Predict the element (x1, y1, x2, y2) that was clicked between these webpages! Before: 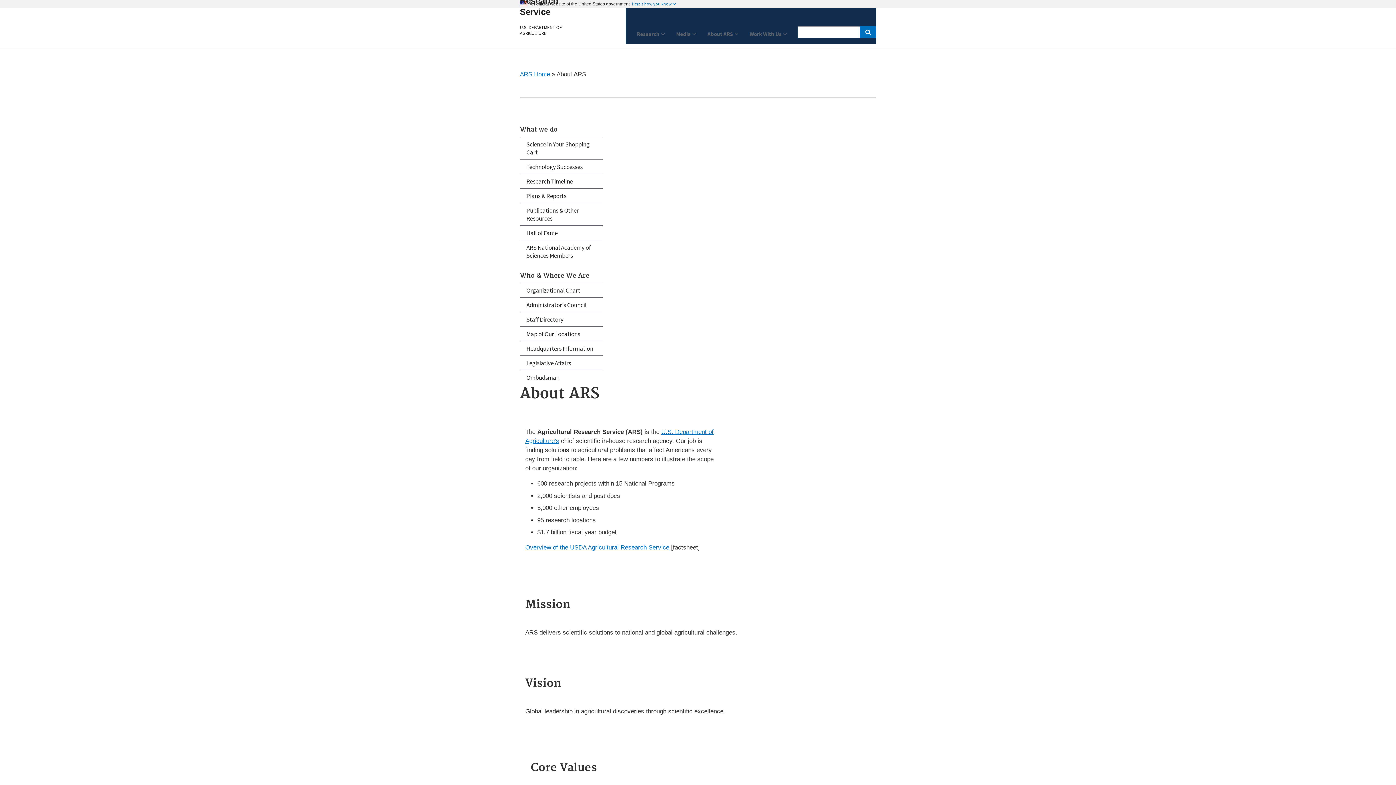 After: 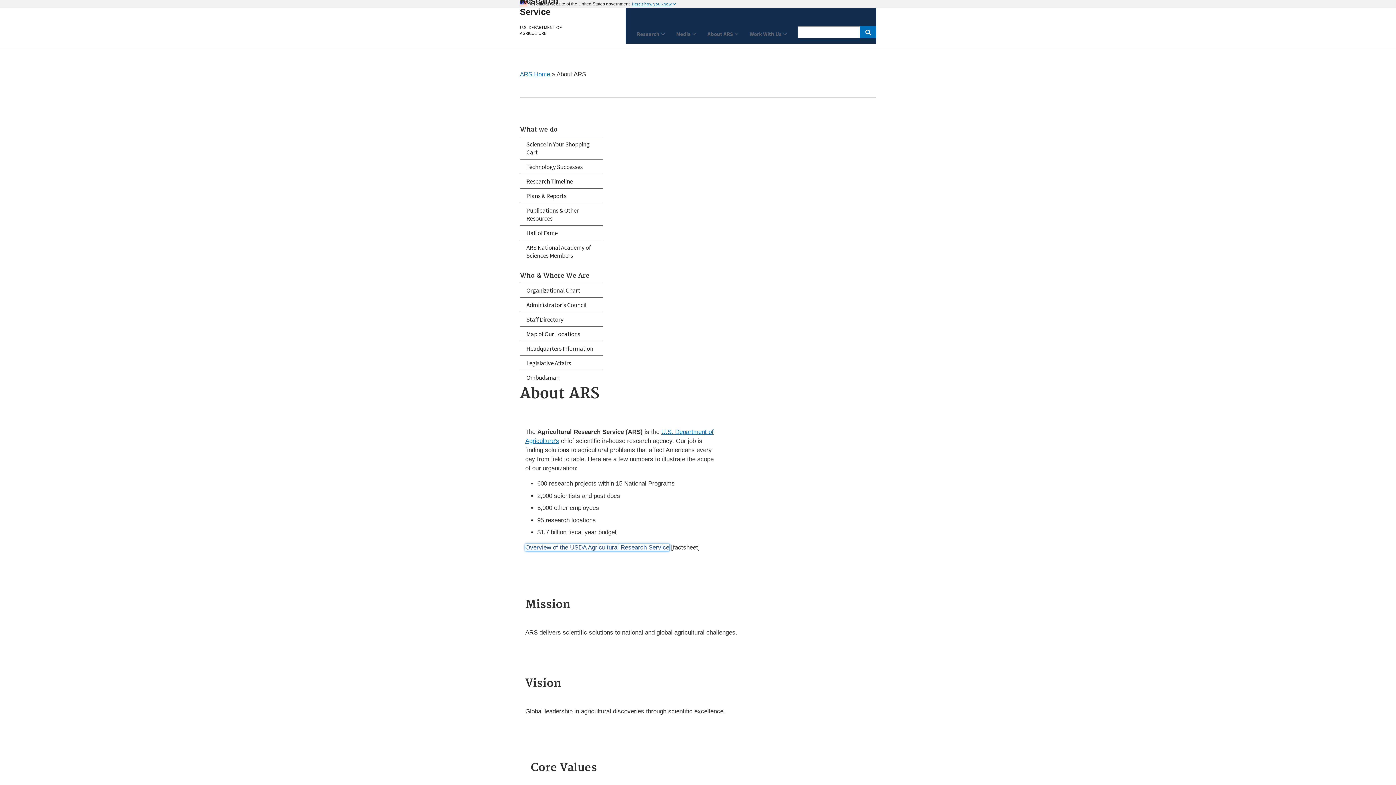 Action: bbox: (525, 544, 669, 551) label: Overview of the USDA Agricultural Research Service